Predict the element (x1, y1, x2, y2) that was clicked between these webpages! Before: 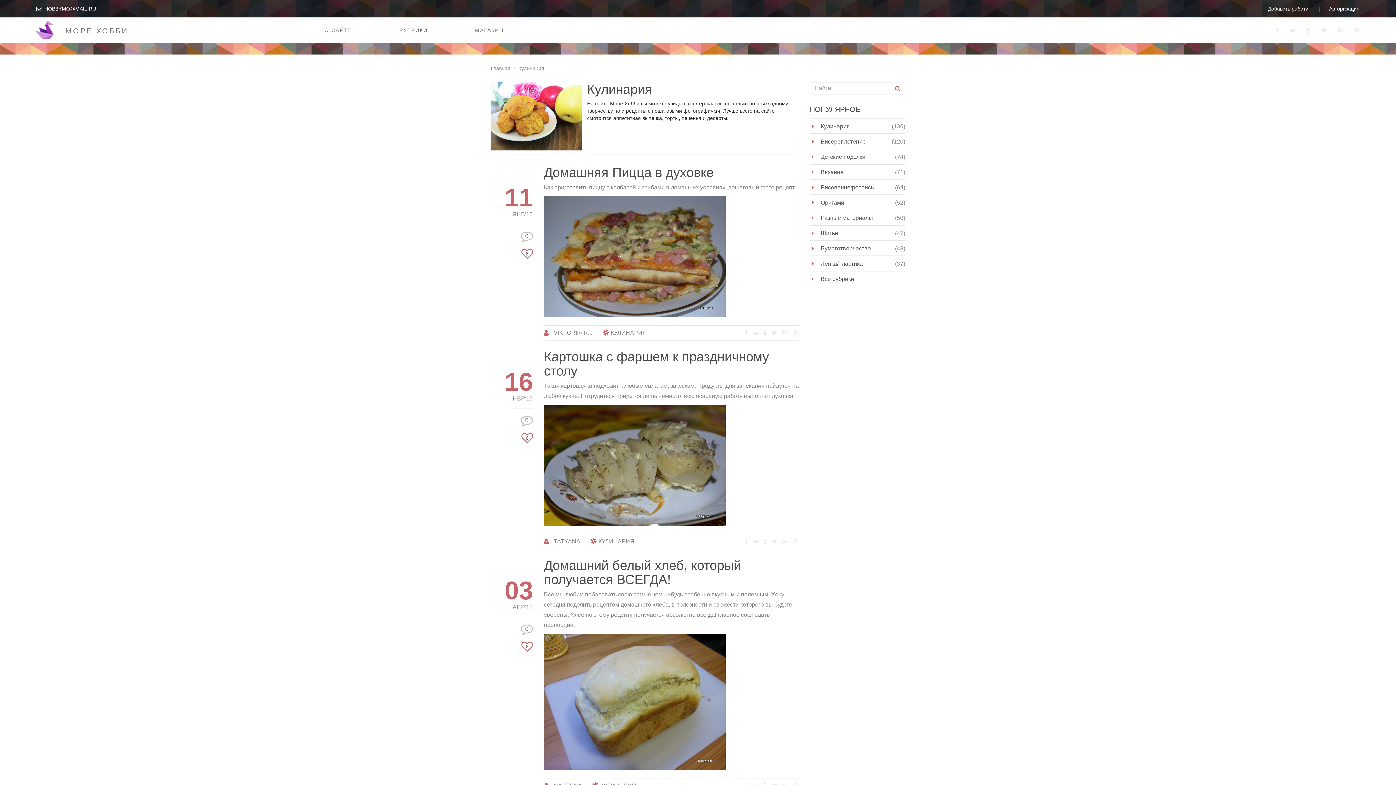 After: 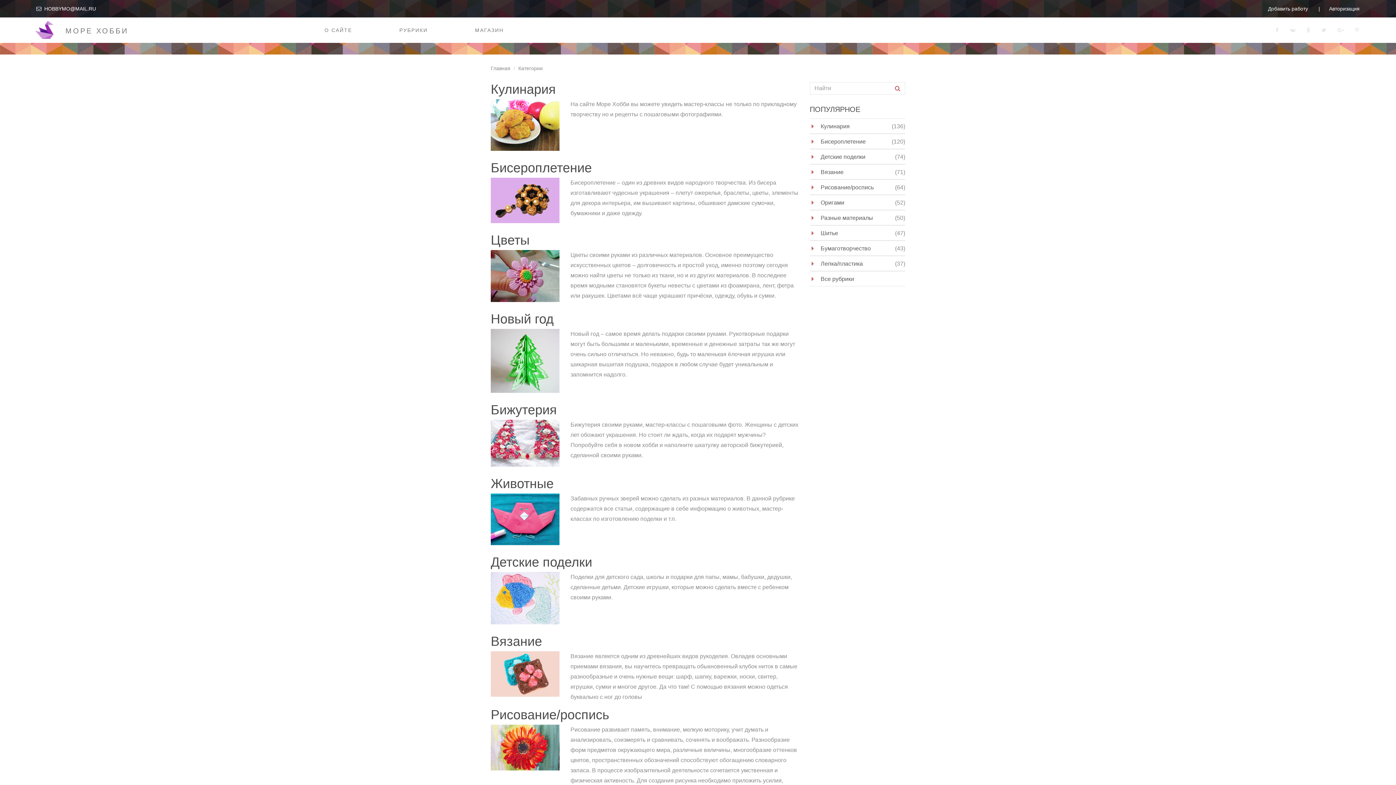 Action: label: Все рубрики bbox: (820, 275, 854, 282)